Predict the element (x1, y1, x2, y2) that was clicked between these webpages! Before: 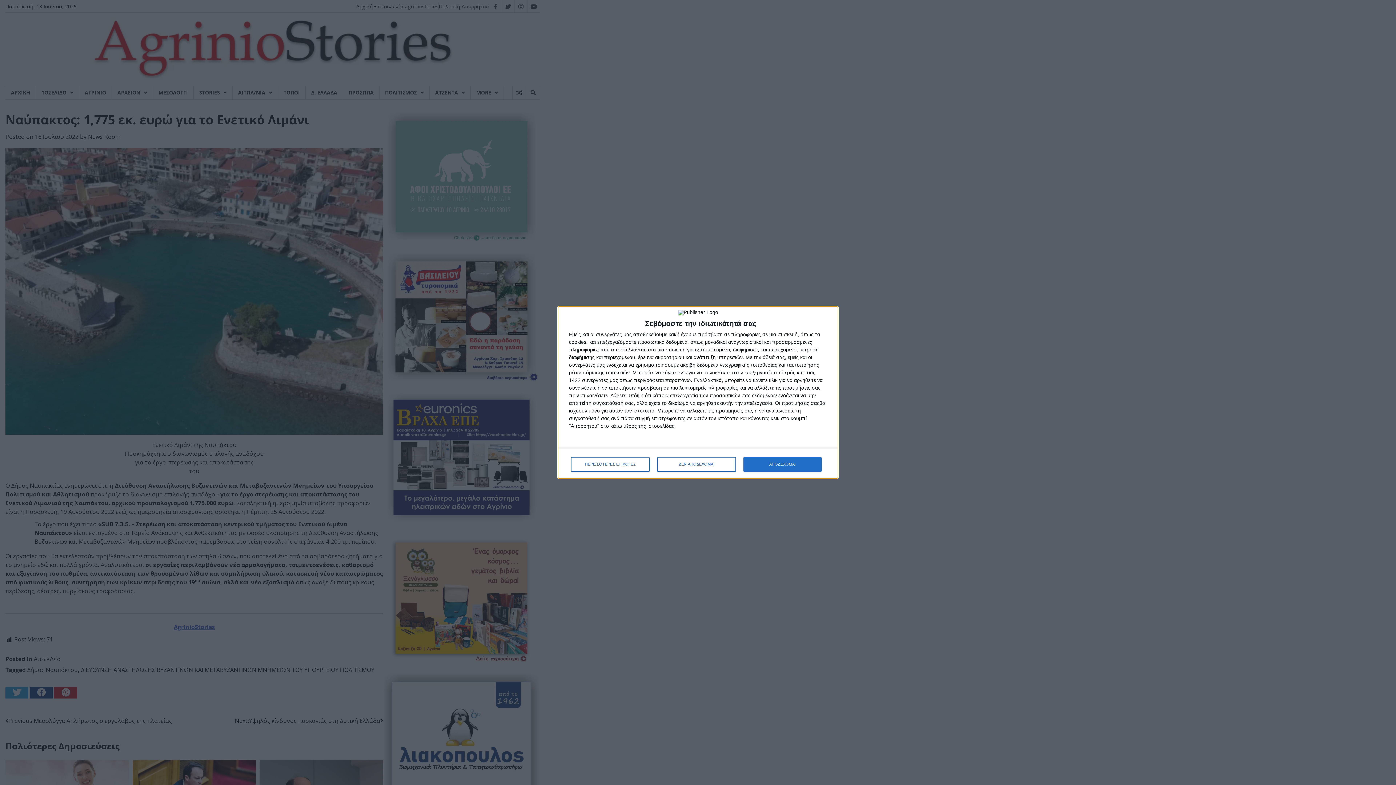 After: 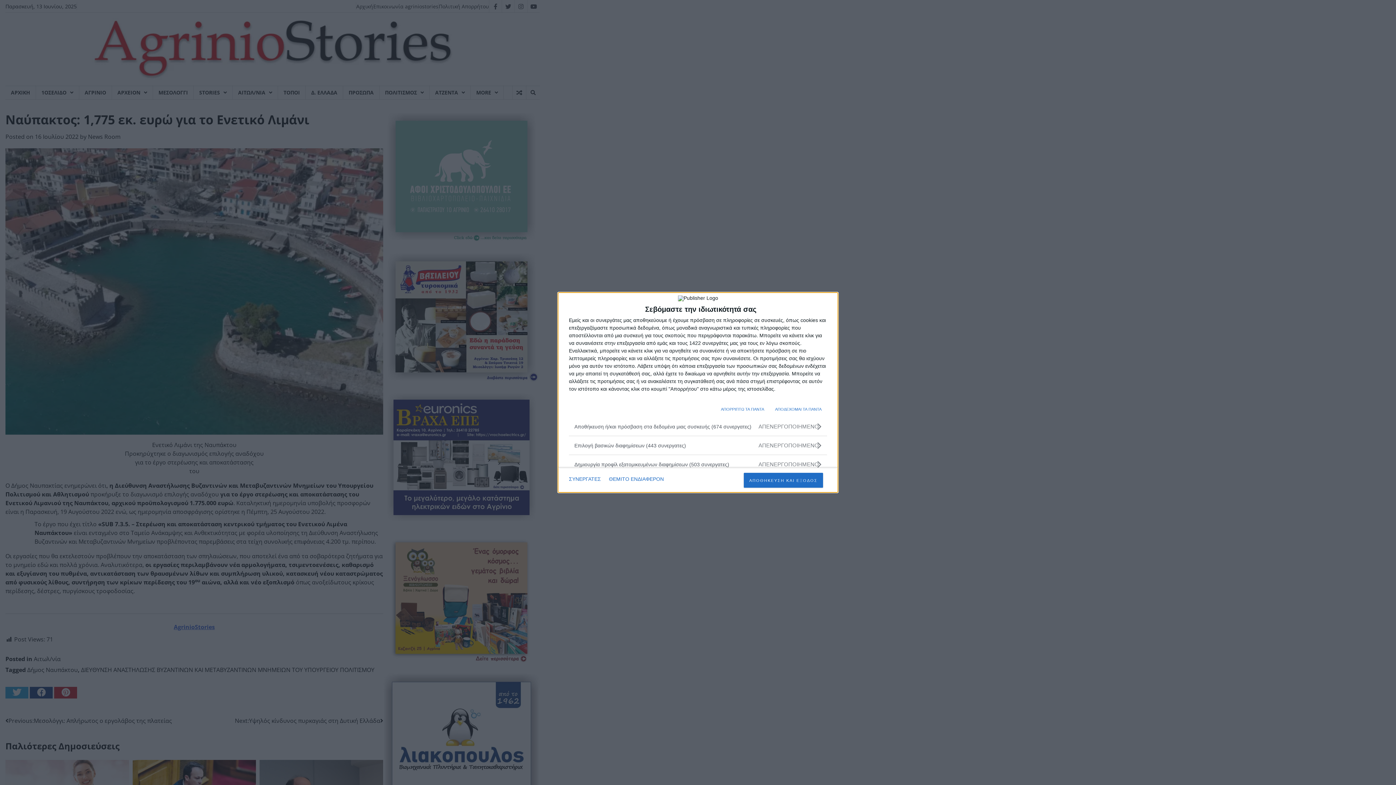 Action: label: ΠΕΡΙΣΣΟΤΕΡΕΣ ΕΠΙΛΟΓΕΣ bbox: (571, 457, 649, 471)